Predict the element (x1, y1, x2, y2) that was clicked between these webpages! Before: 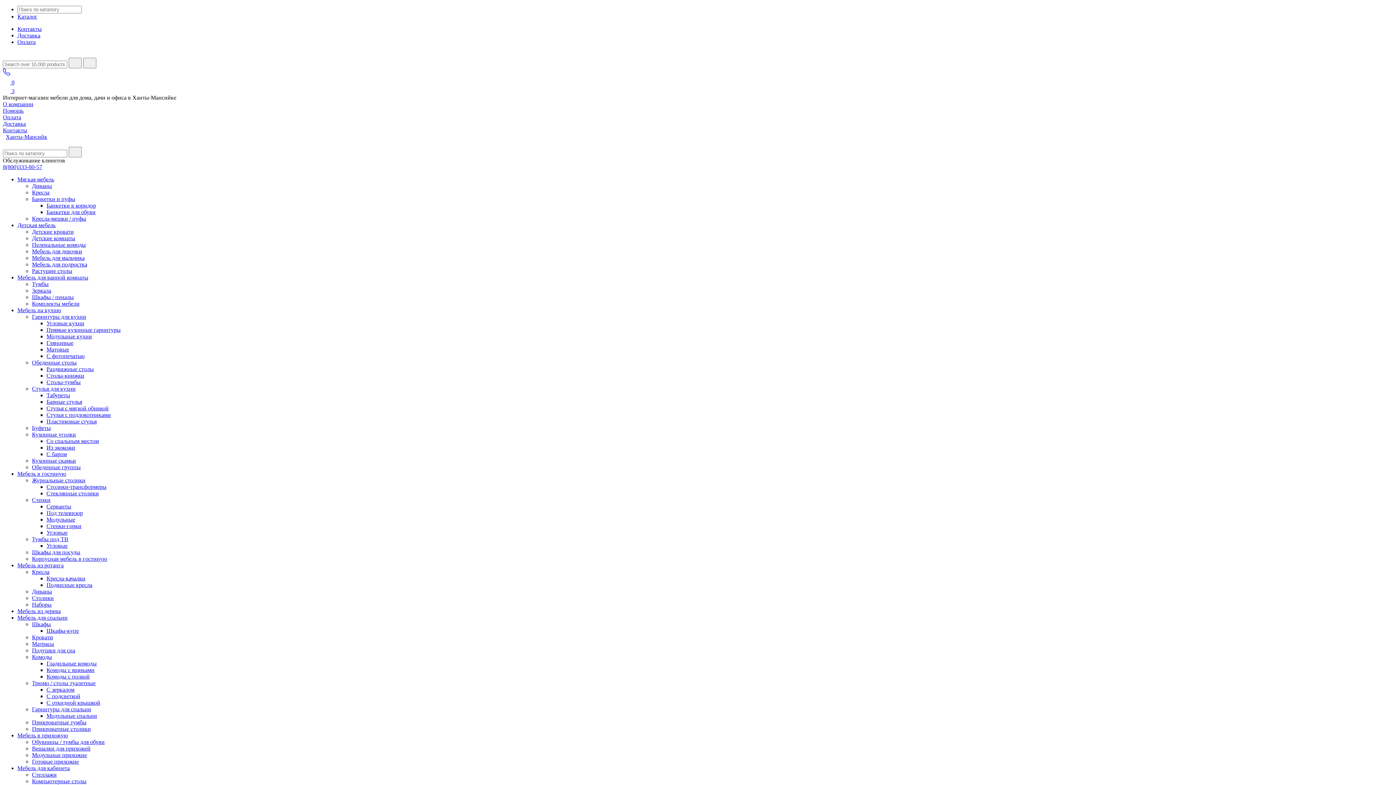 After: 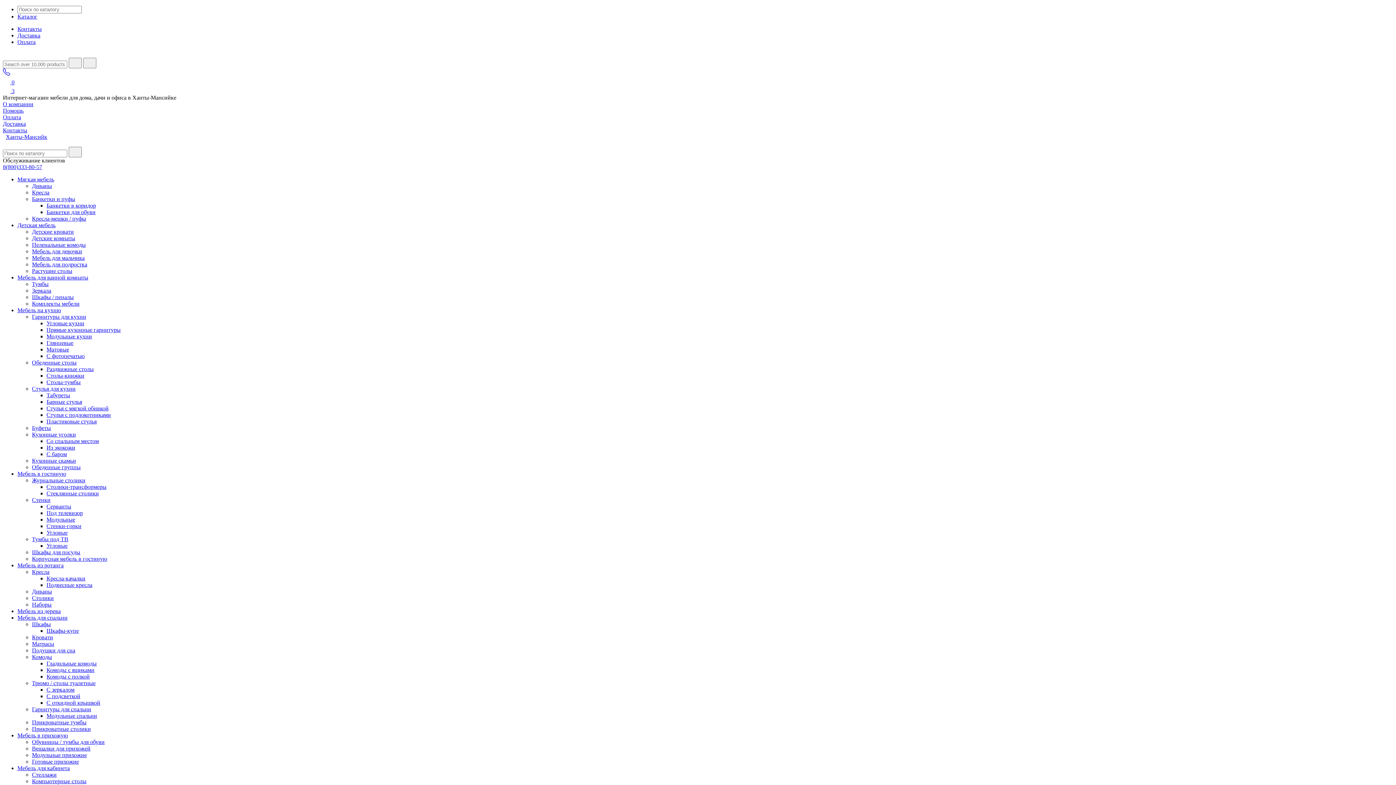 Action: label: Стеклянные столики bbox: (46, 490, 98, 496)